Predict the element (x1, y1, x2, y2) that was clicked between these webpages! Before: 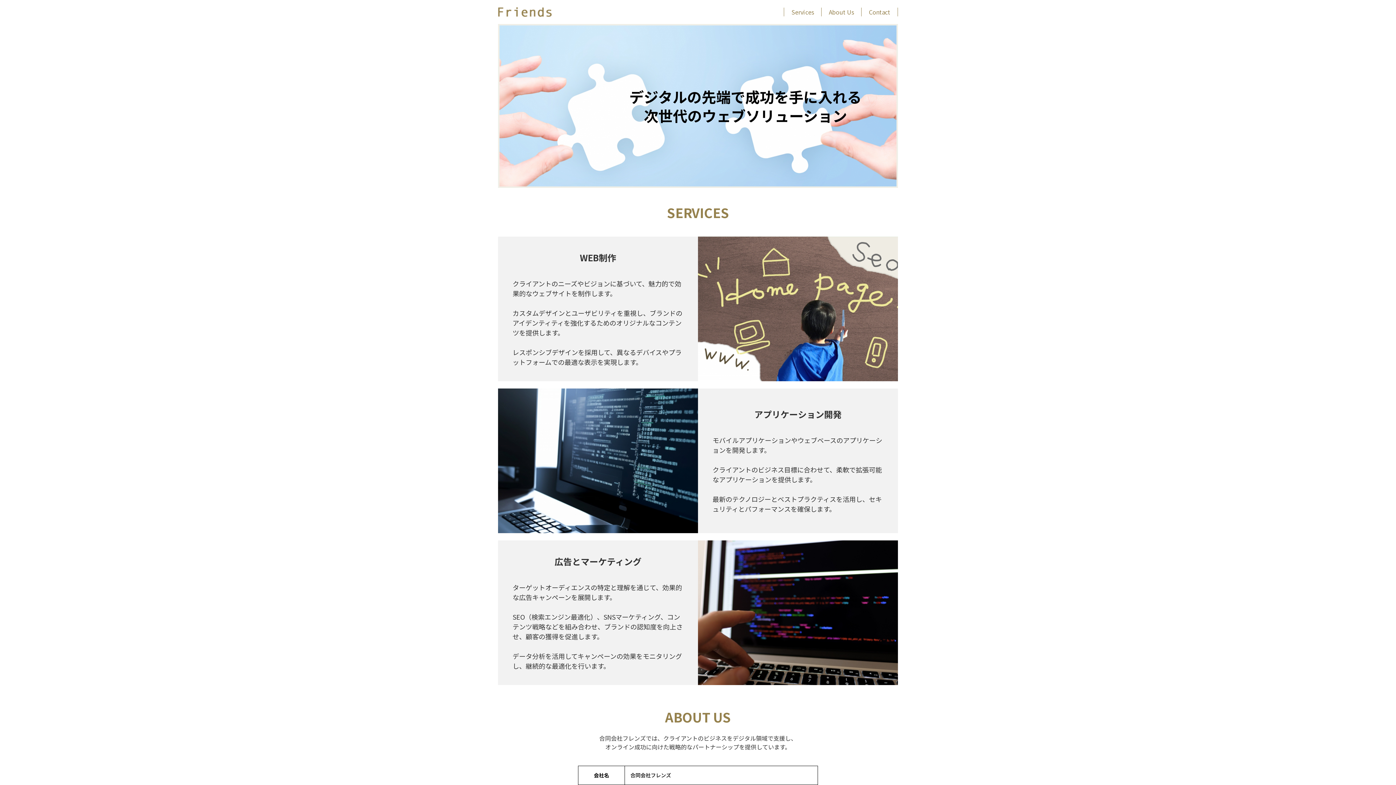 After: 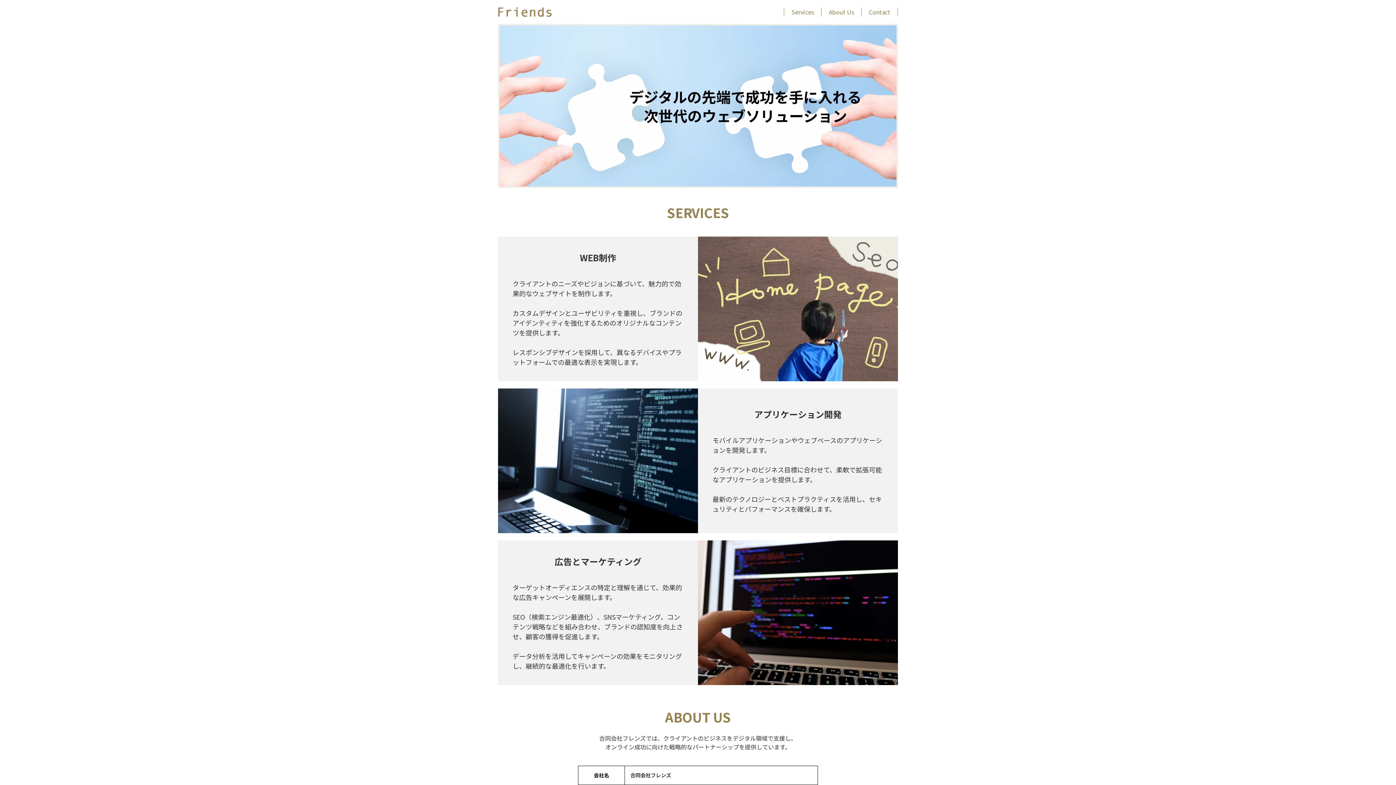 Action: bbox: (498, 7, 552, 16)